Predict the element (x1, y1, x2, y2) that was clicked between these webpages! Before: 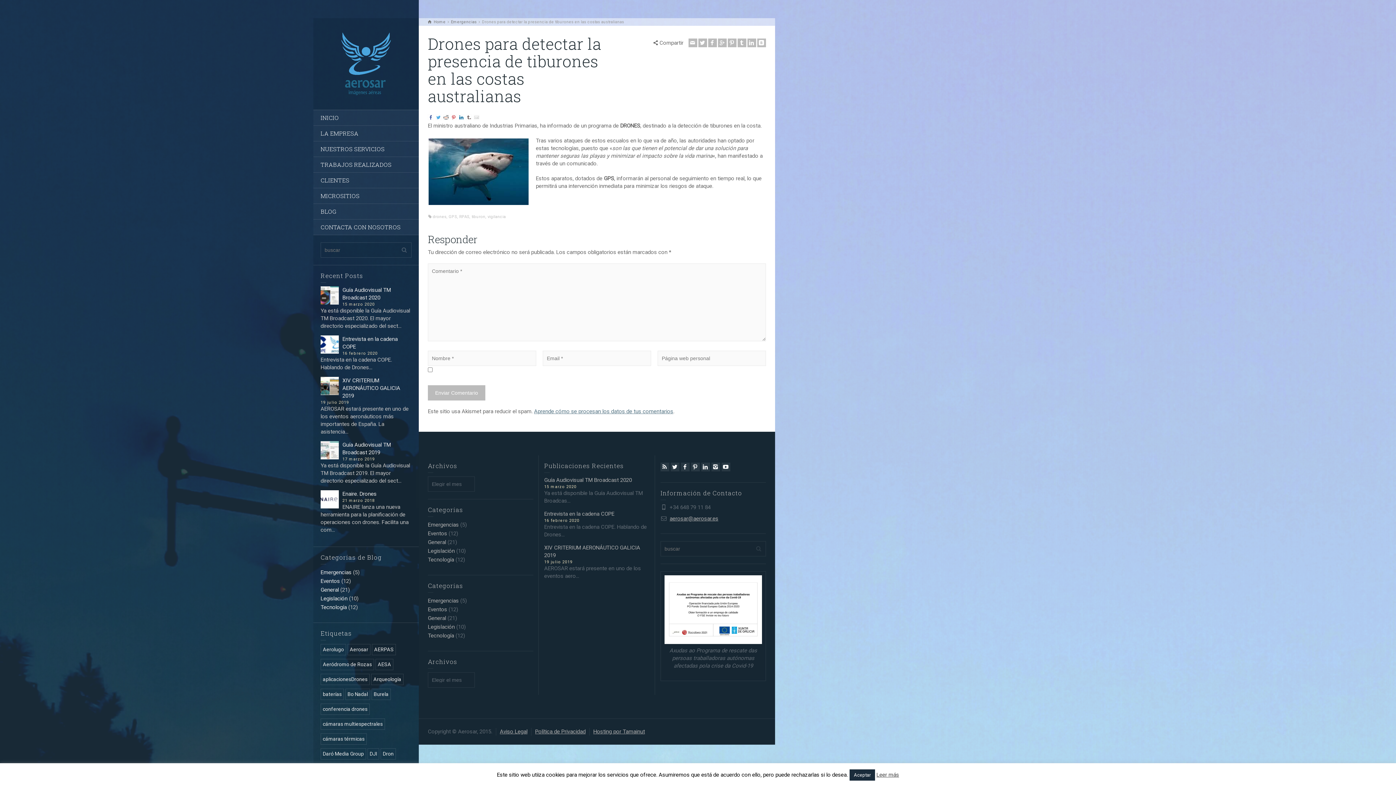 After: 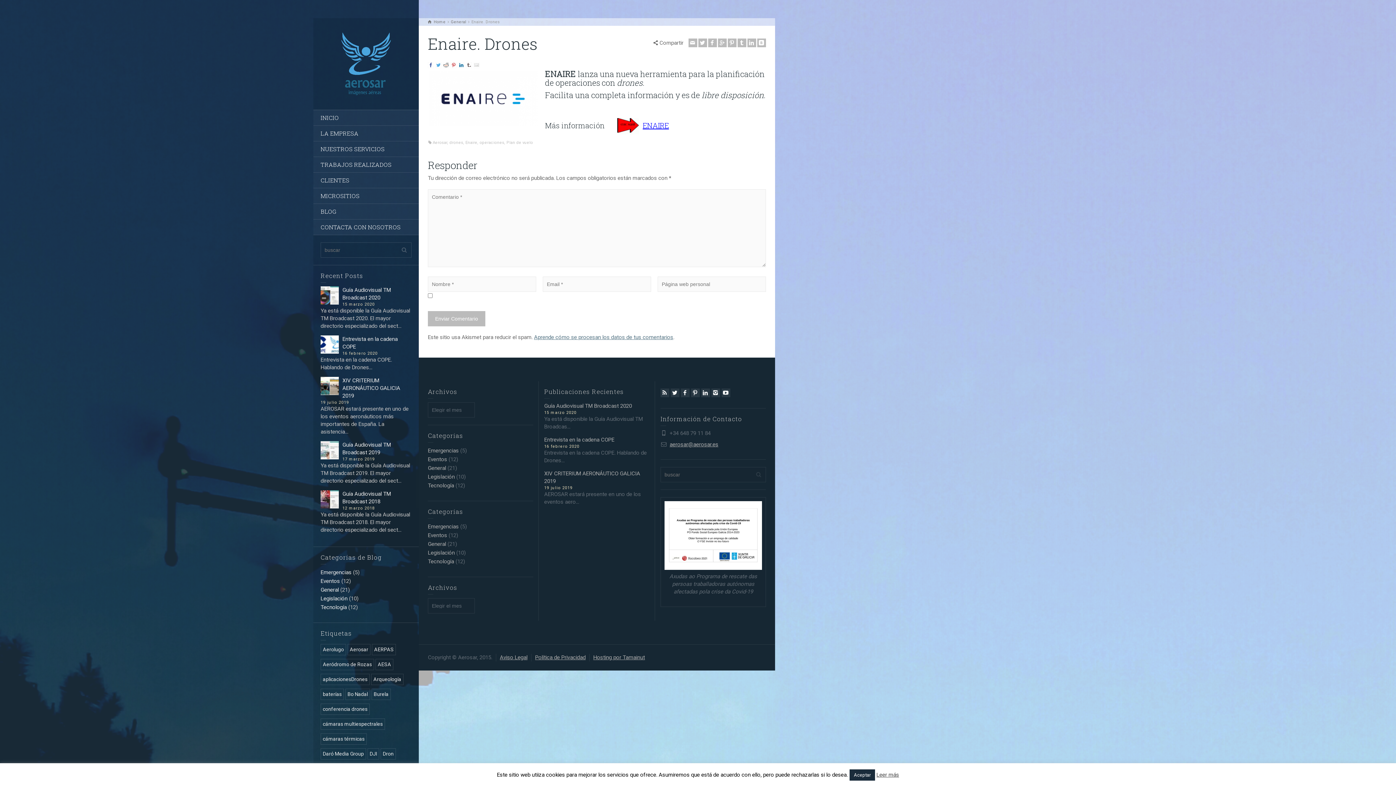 Action: label: Enaire. Drones bbox: (342, 490, 376, 497)